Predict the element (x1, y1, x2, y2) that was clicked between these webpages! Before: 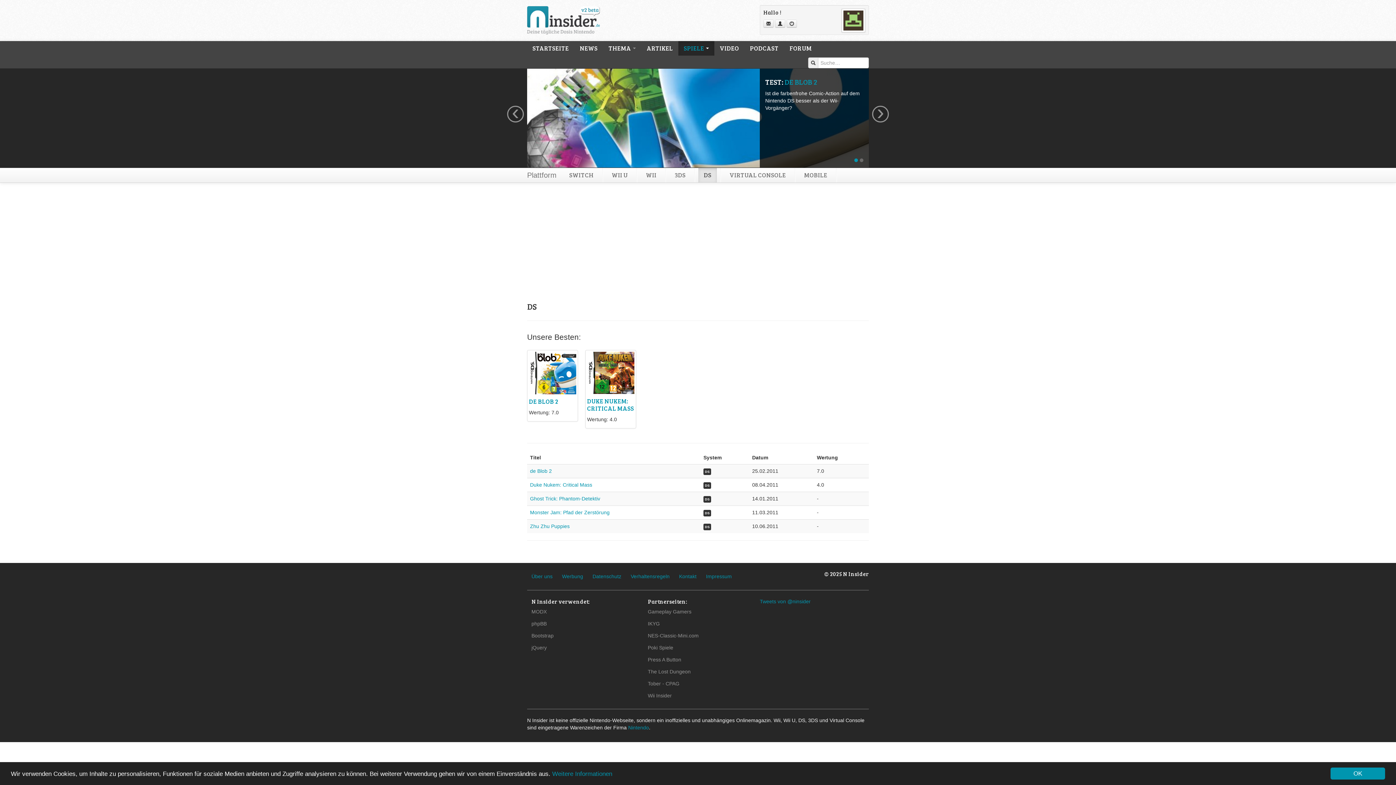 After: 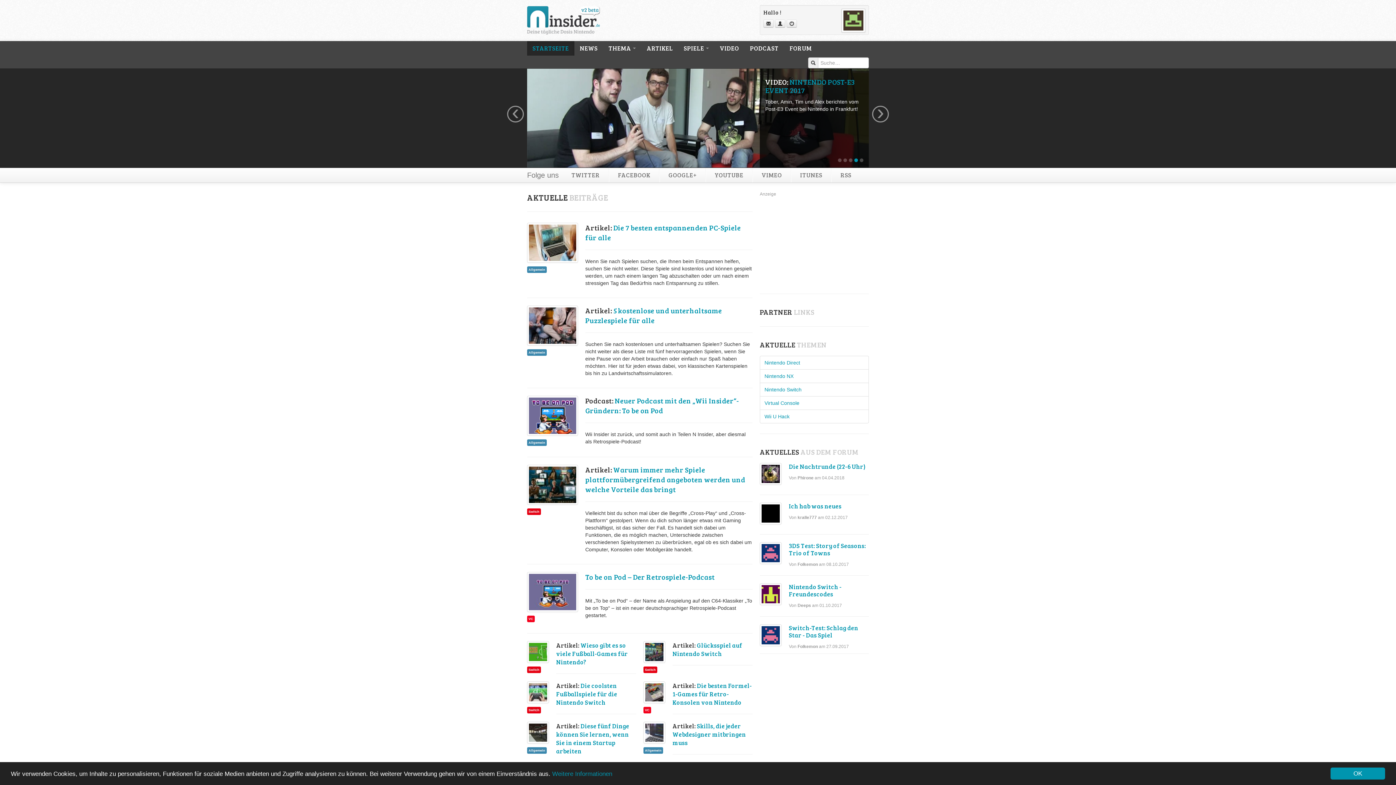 Action: label: STARTSEITE bbox: (527, 41, 574, 55)